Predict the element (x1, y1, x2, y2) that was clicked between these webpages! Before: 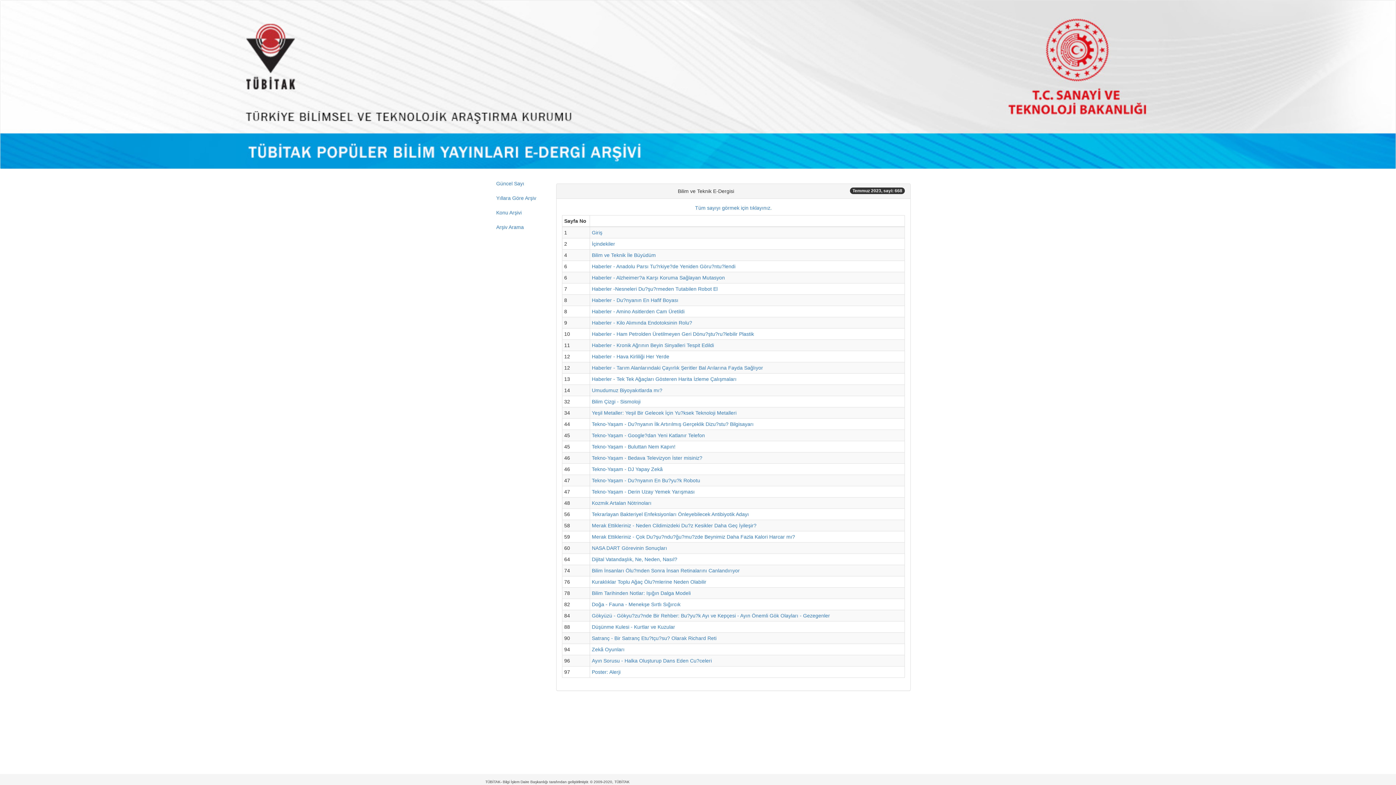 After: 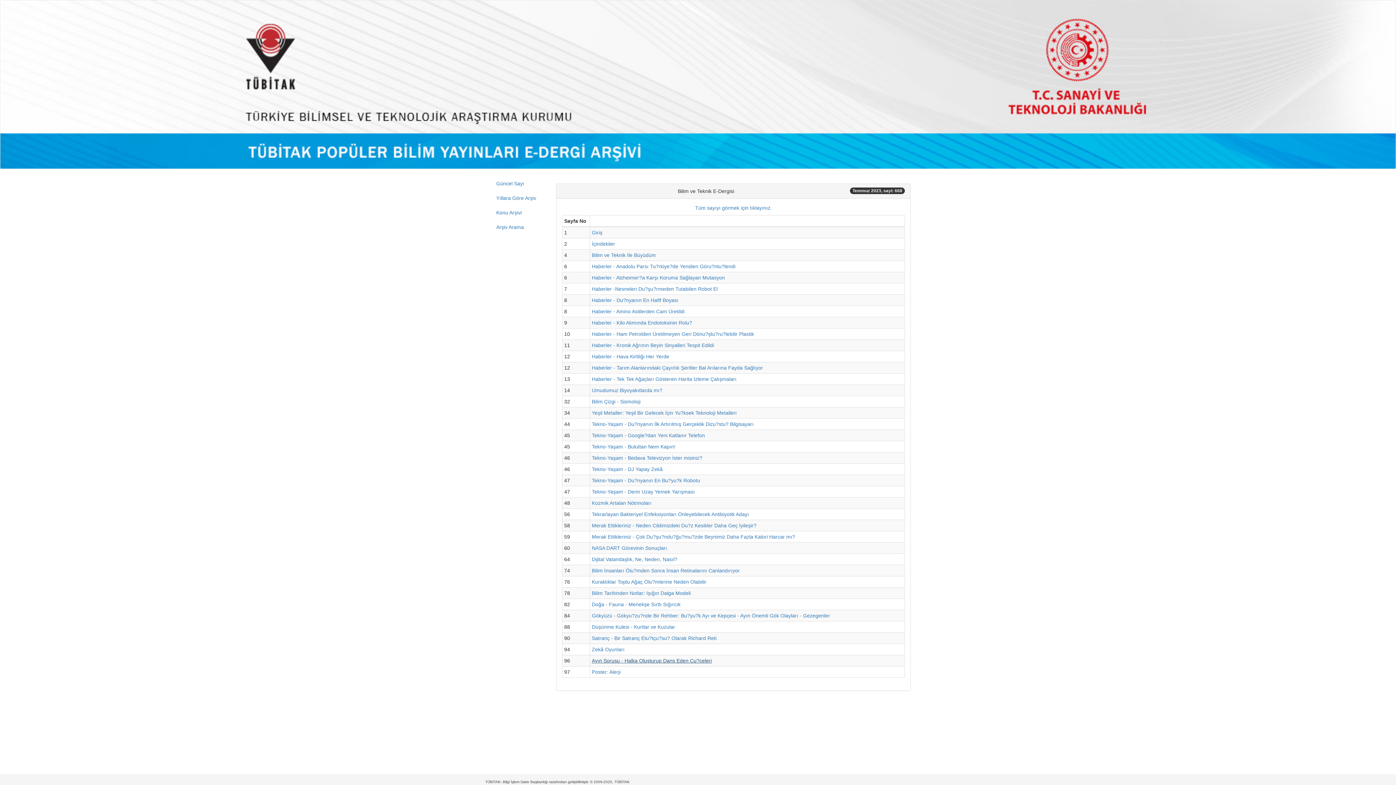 Action: bbox: (592, 658, 712, 663) label: Ayın Sorusu - Halka Oluşturup Dans Eden Cu?celeri